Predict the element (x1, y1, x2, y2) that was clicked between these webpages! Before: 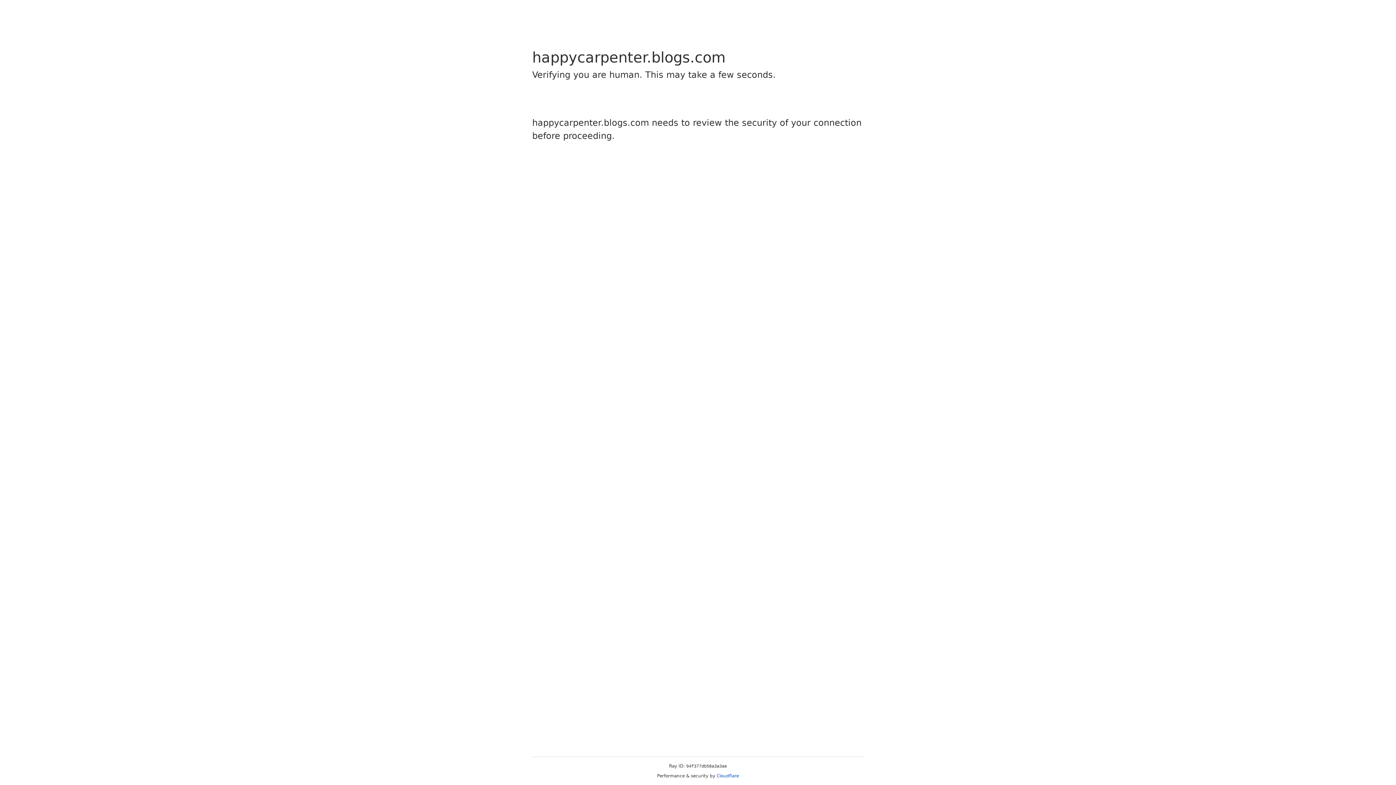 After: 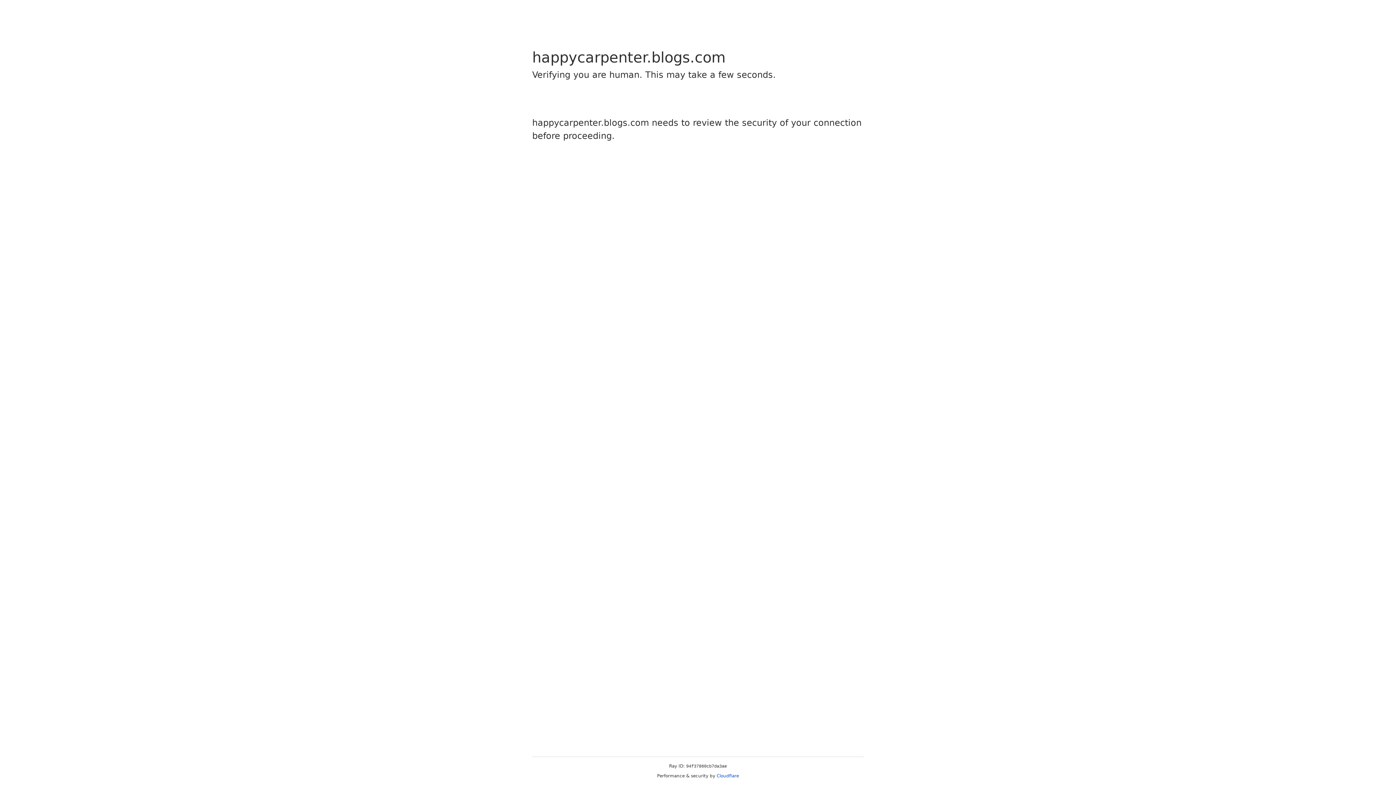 Action: bbox: (716, 773, 739, 778) label: Cloudflare